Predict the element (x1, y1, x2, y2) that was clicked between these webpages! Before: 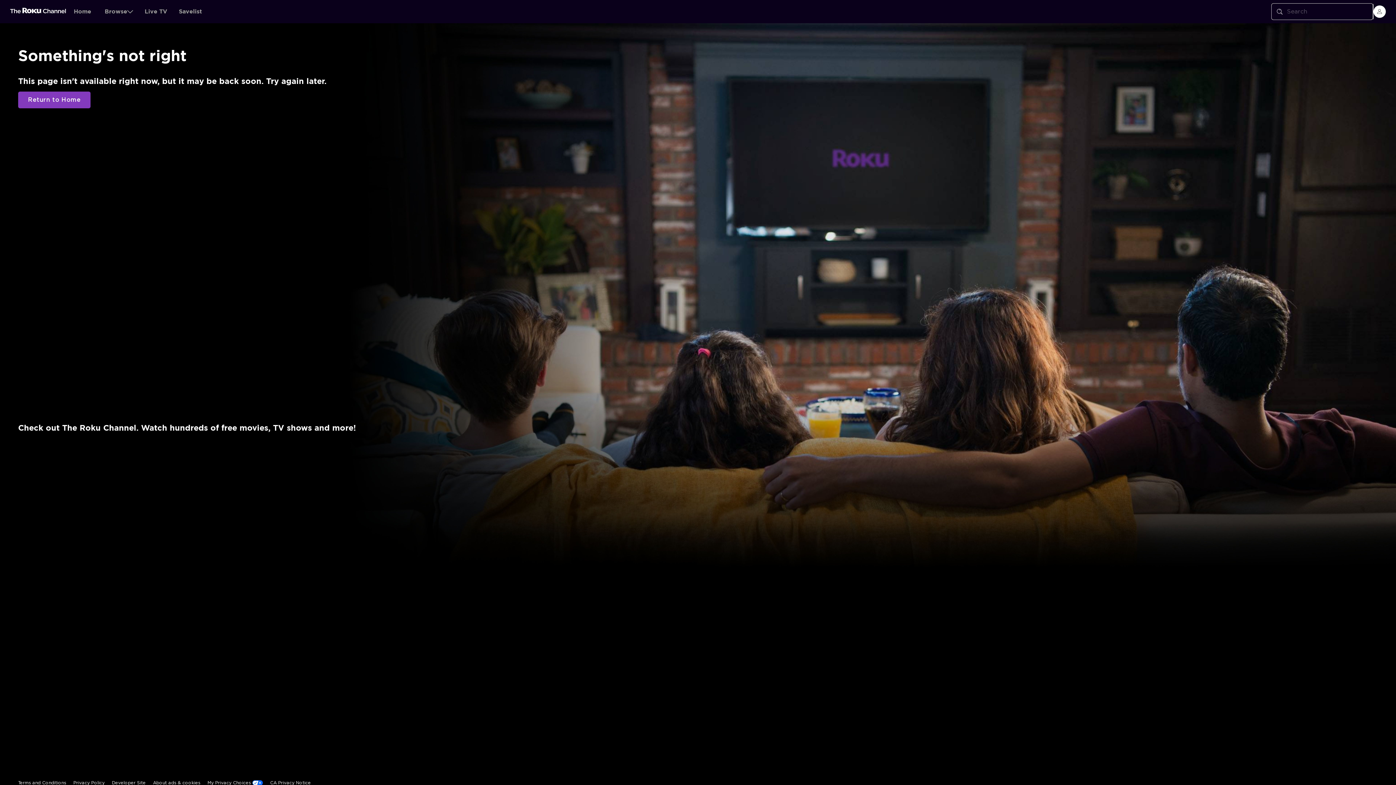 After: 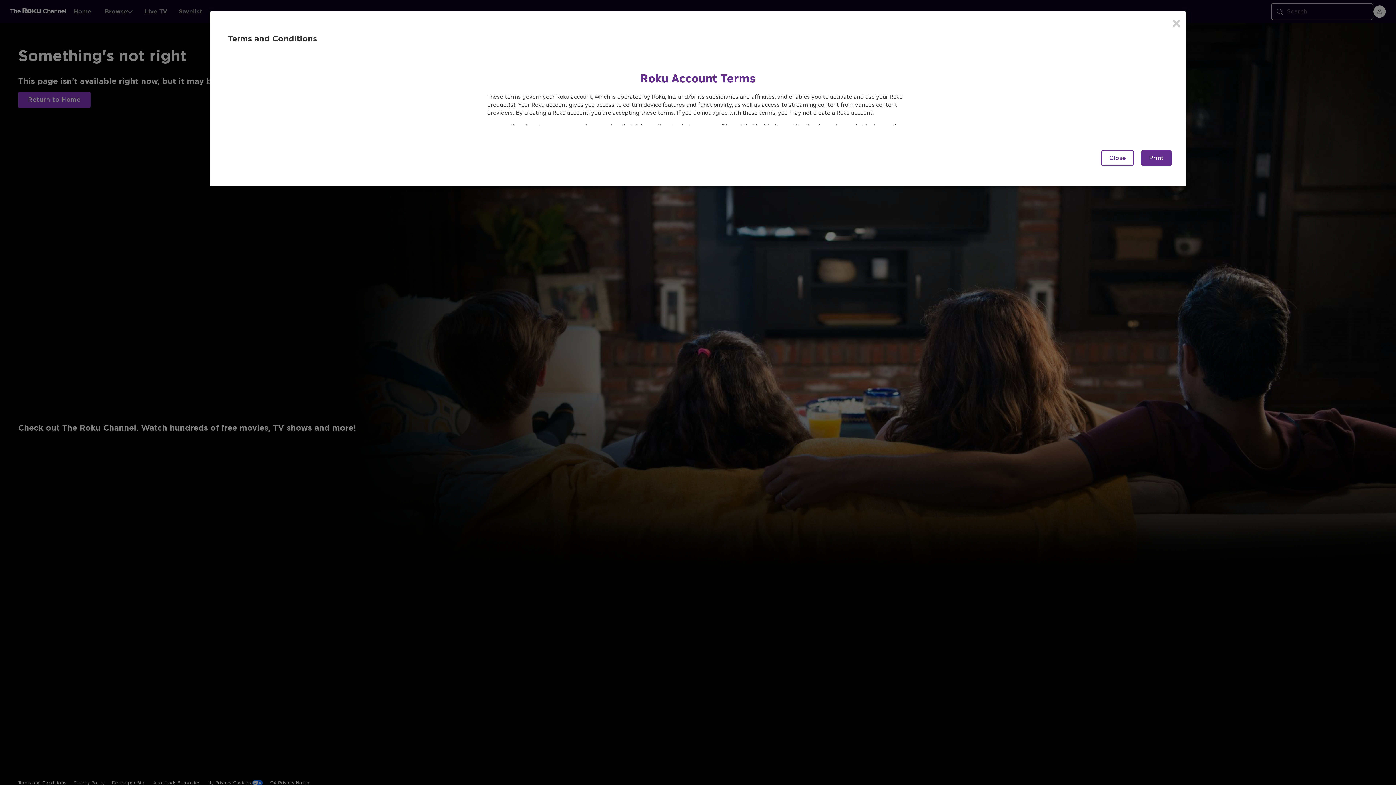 Action: label: Terms and Conditions bbox: (18, 644, 66, 660)